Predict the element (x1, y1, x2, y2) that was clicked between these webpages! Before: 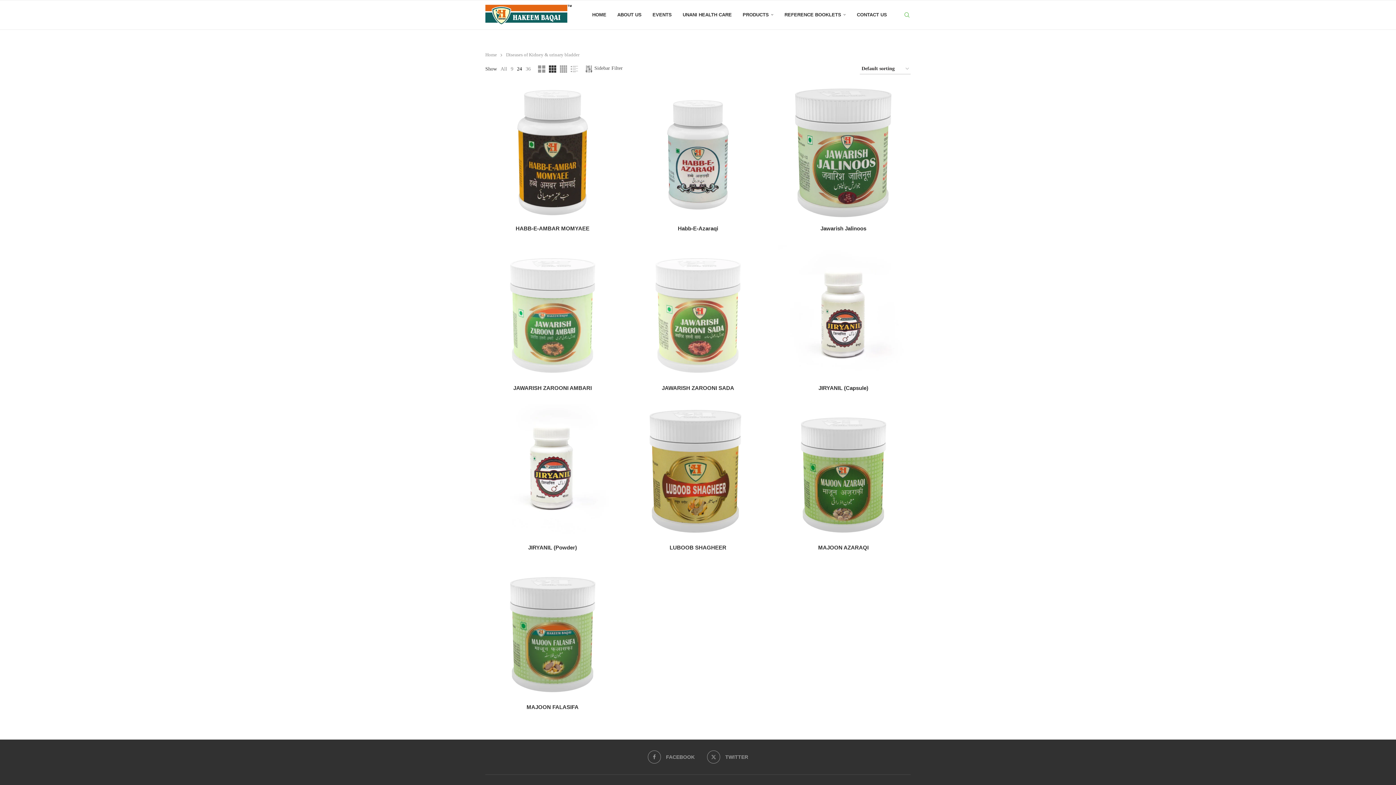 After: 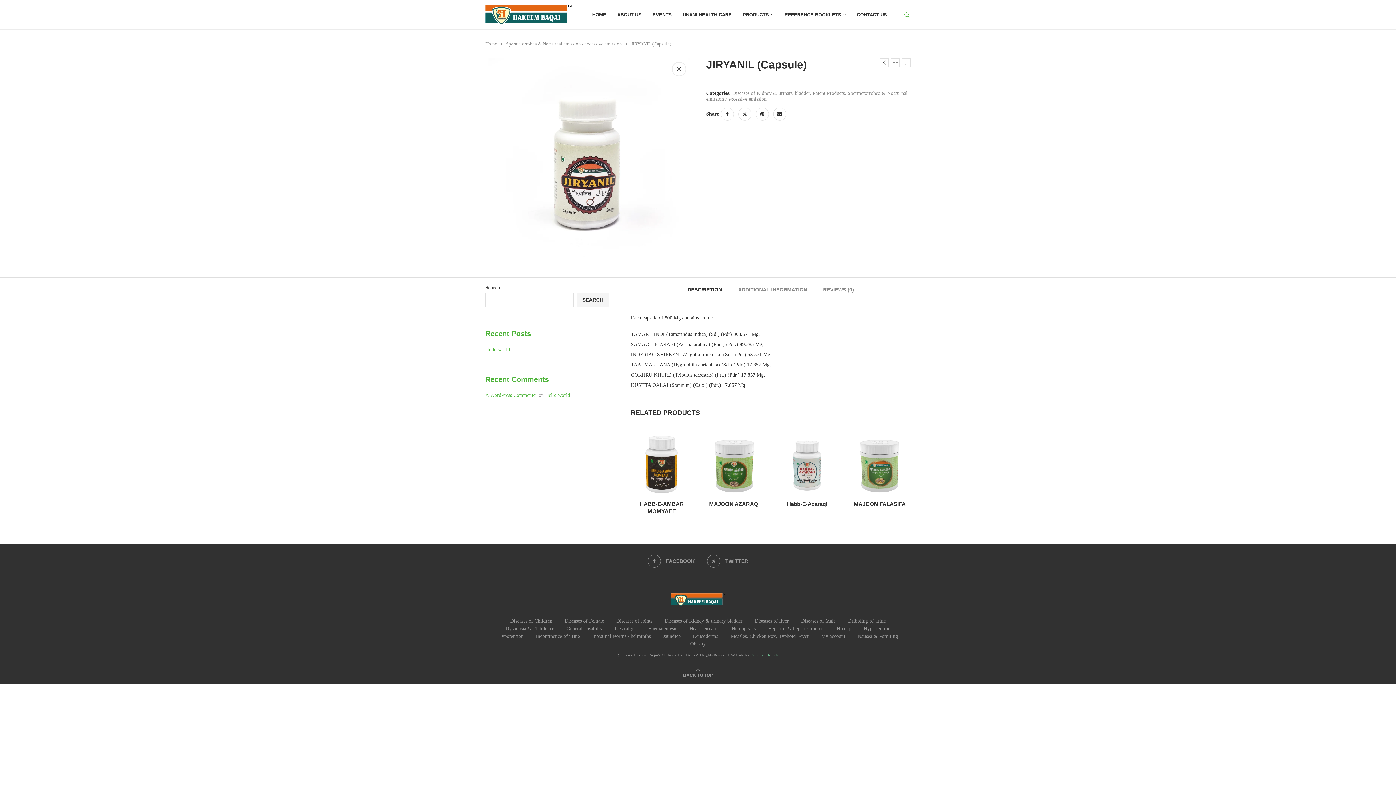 Action: label: JIRYANIL (Capsule) bbox: (818, 385, 868, 391)